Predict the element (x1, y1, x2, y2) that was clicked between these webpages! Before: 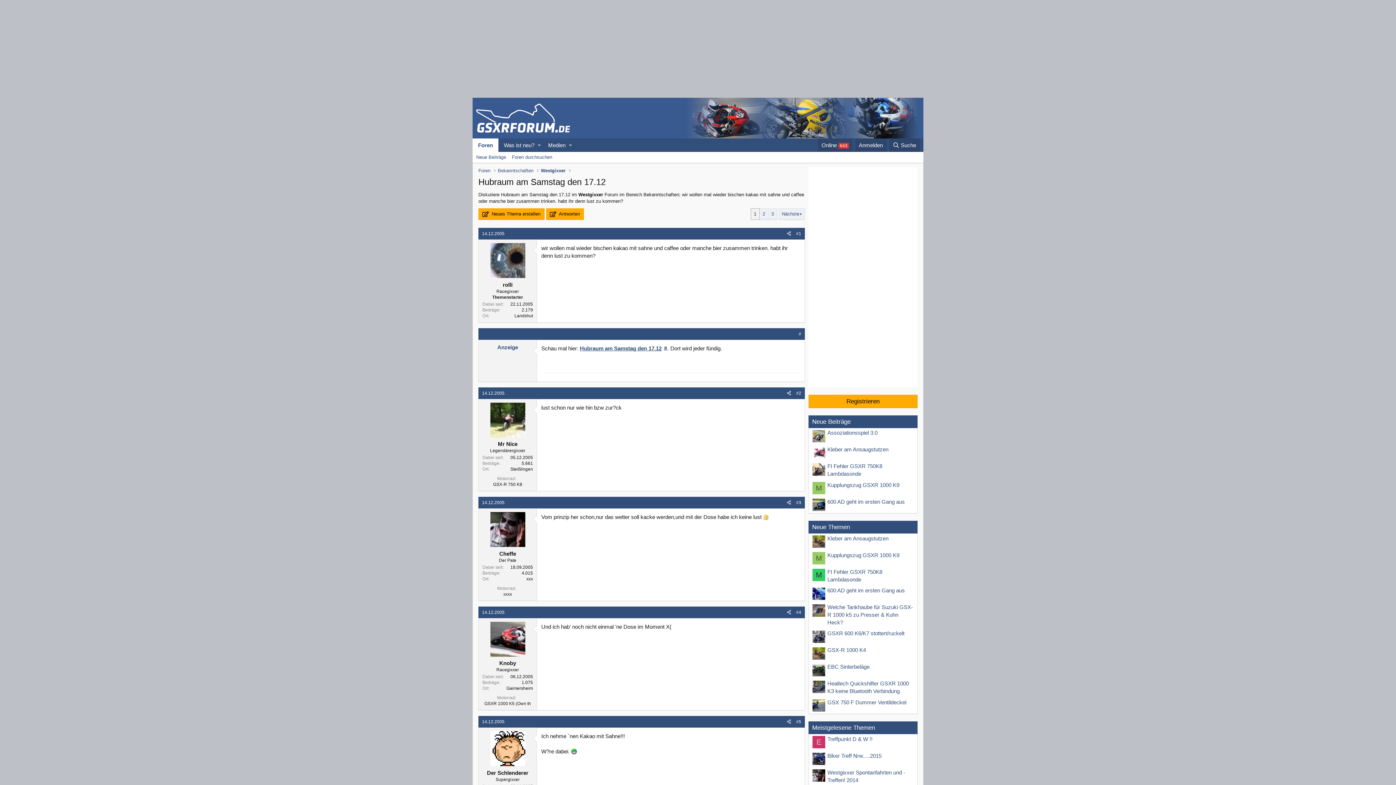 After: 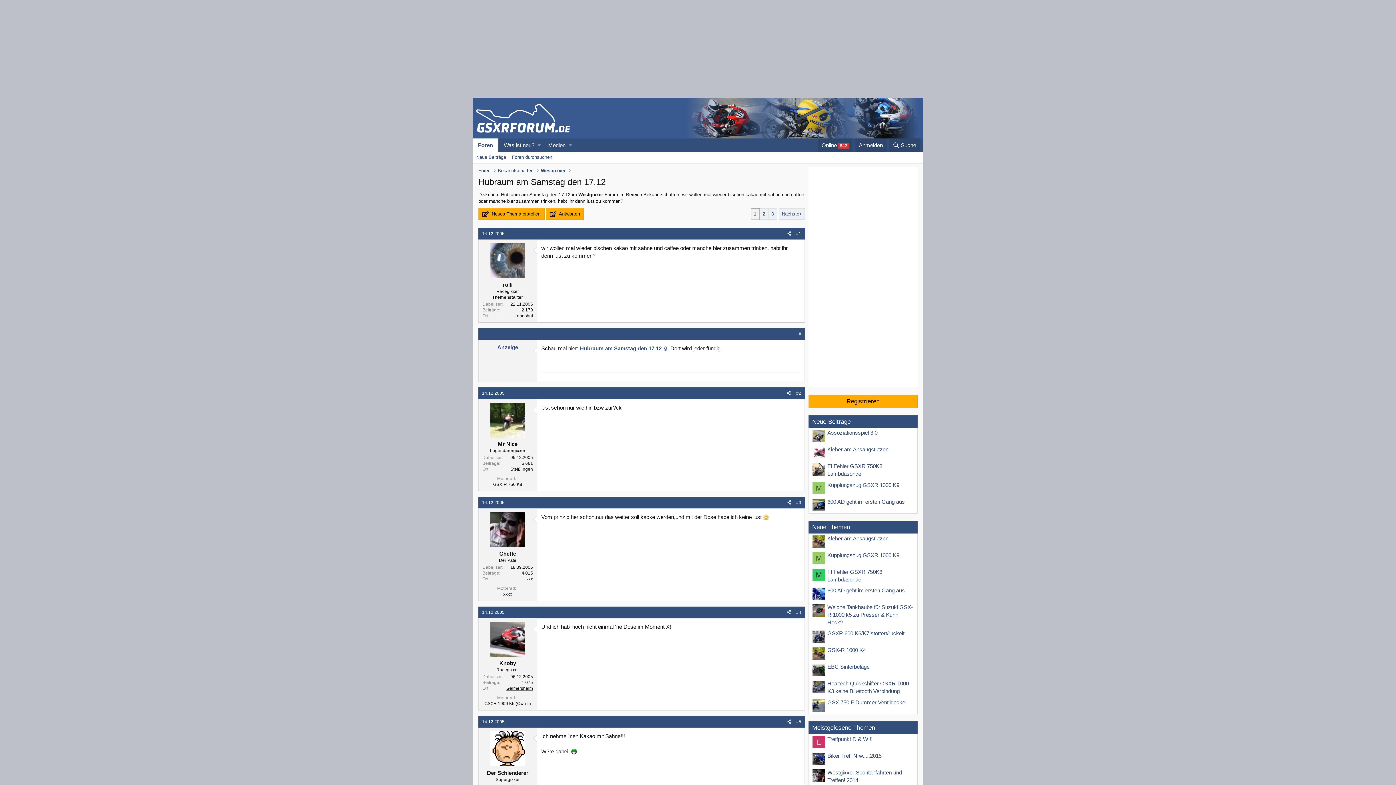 Action: label: Gaimersheim bbox: (506, 686, 533, 691)